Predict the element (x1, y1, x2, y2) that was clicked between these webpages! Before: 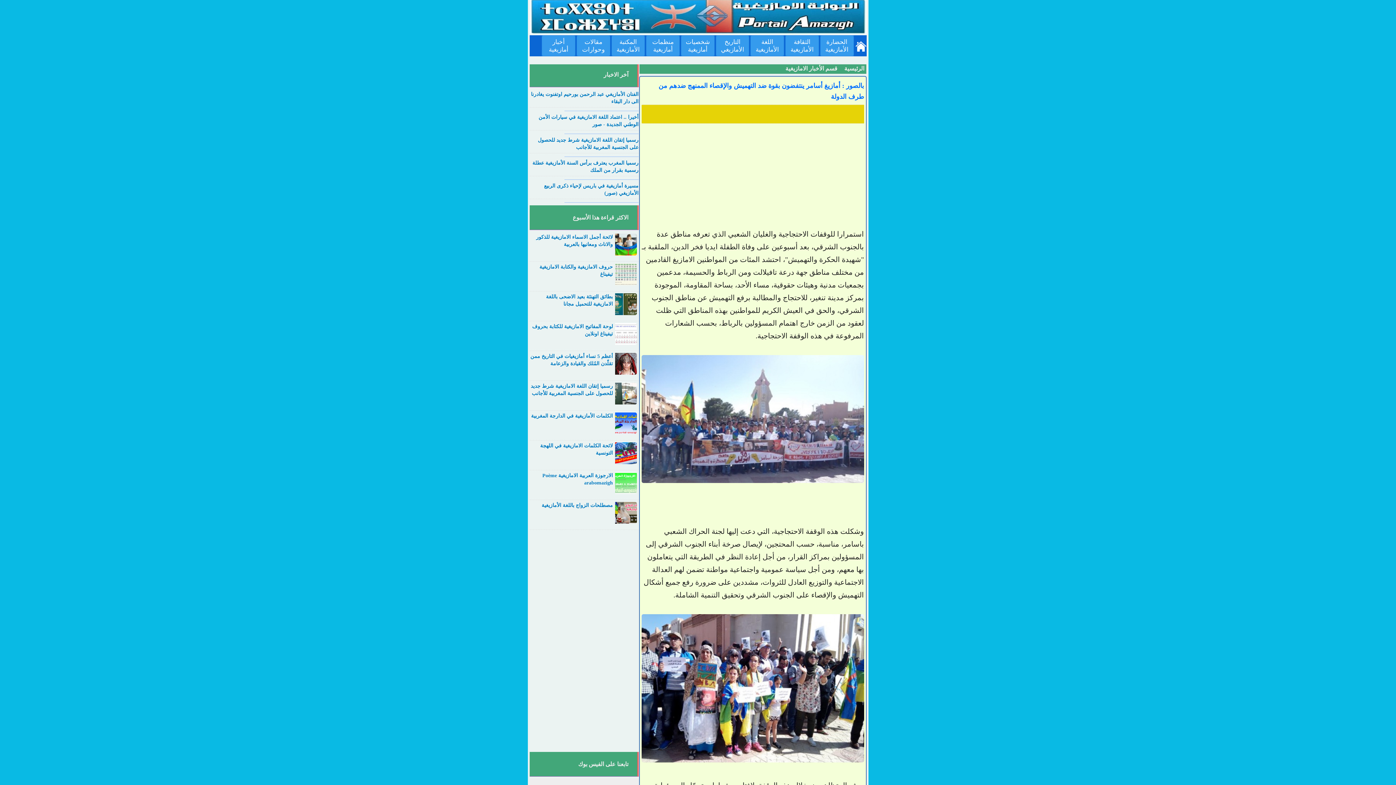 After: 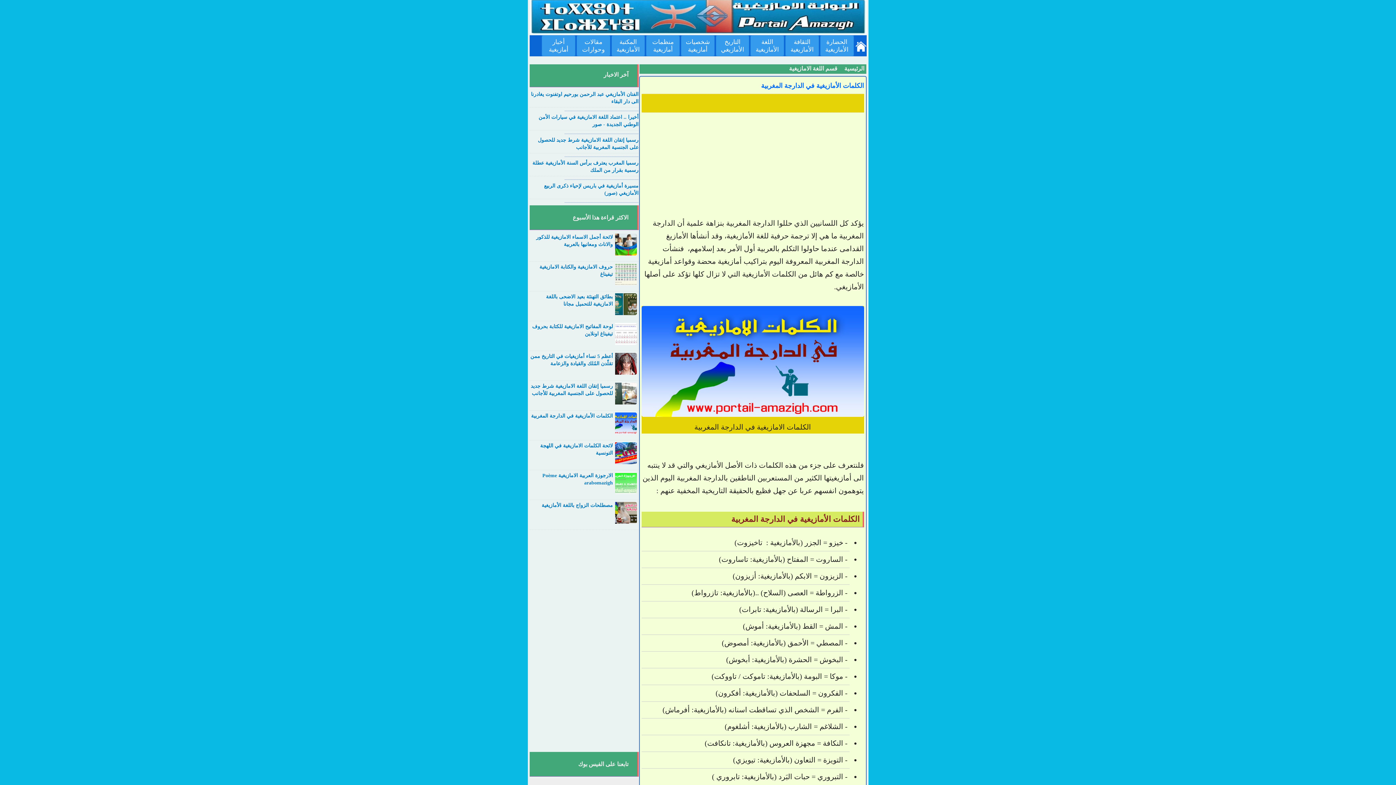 Action: label: الكلمات الأمازيغية في الدارجة المغربية bbox: (531, 413, 613, 418)